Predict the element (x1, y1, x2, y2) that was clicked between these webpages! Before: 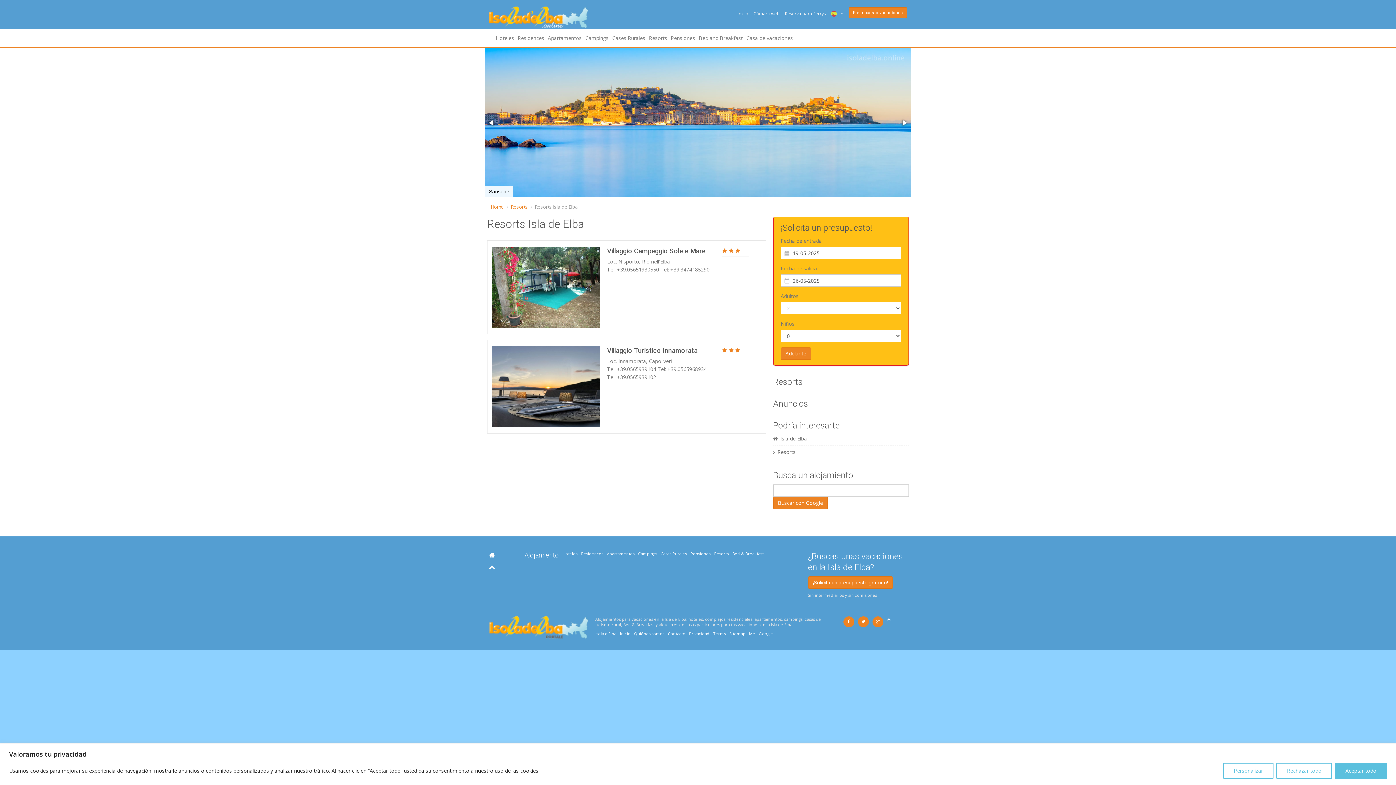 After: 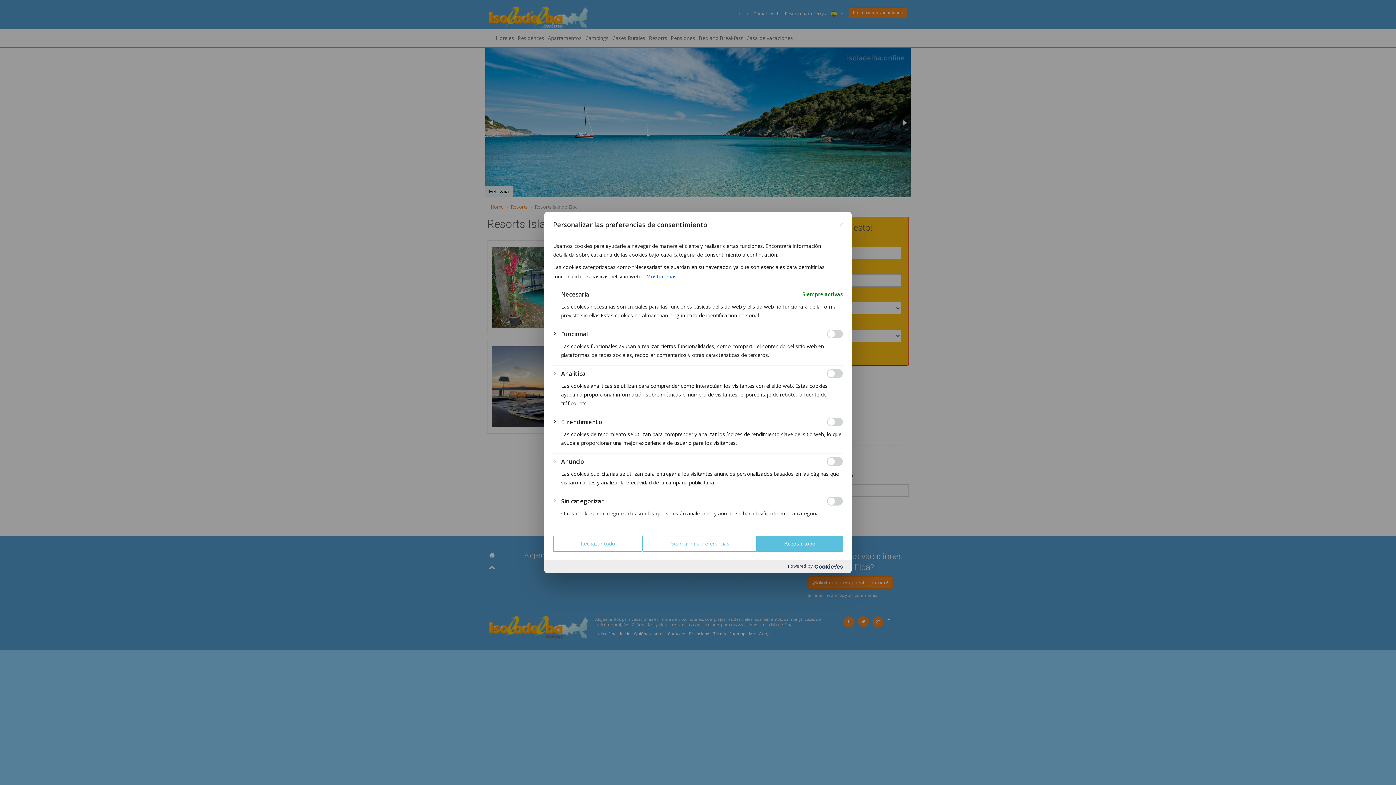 Action: bbox: (1223, 763, 1273, 779) label: Personalizar